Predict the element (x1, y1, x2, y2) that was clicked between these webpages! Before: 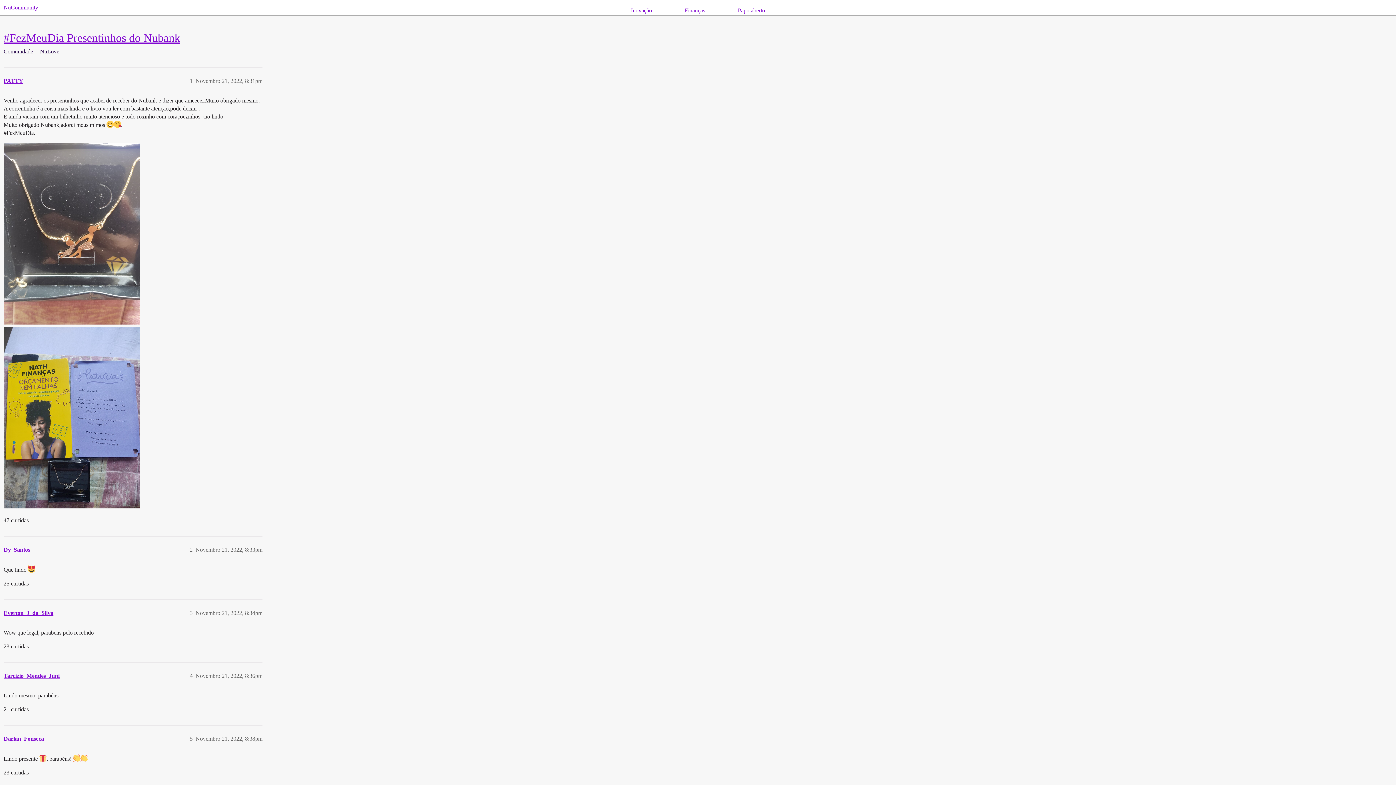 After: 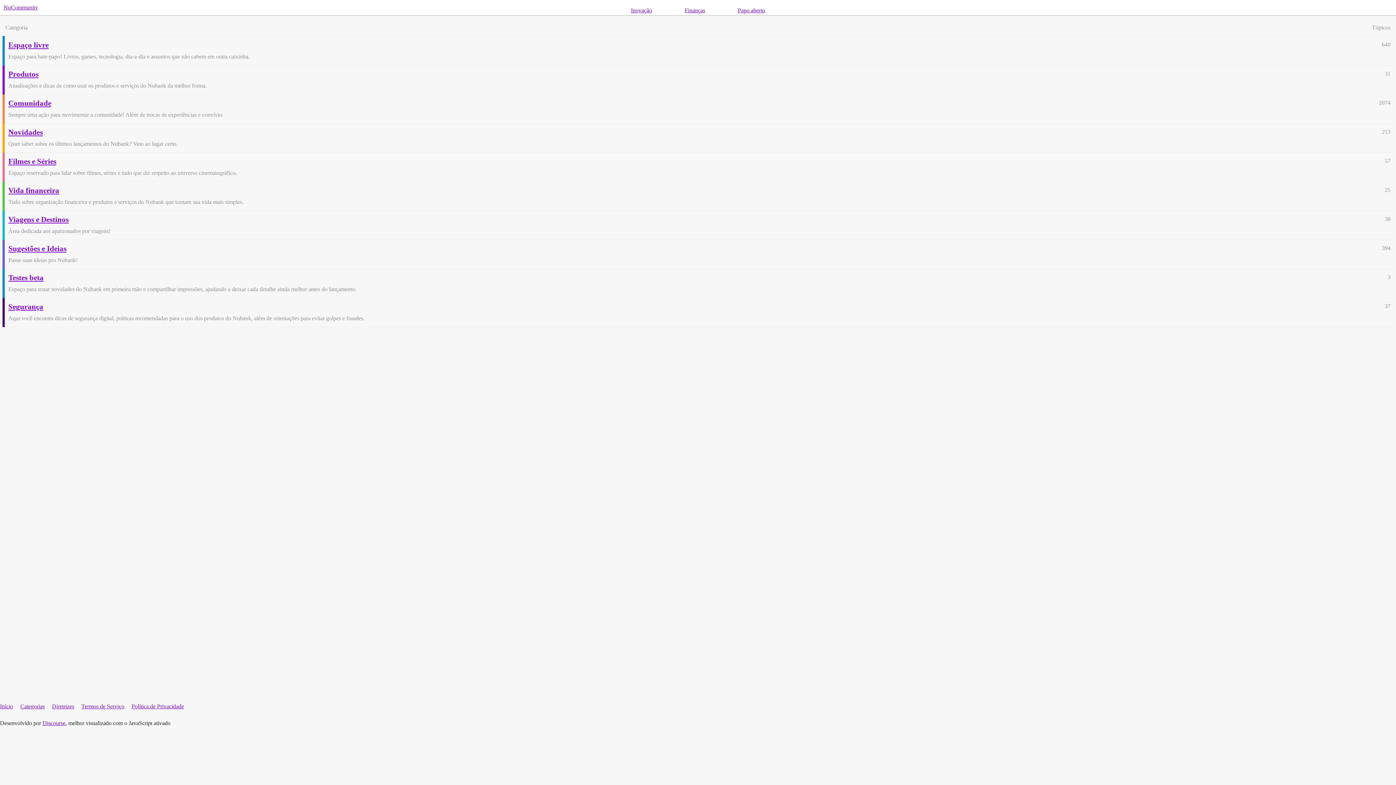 Action: bbox: (3, 4, 38, 10) label: NuCommunity